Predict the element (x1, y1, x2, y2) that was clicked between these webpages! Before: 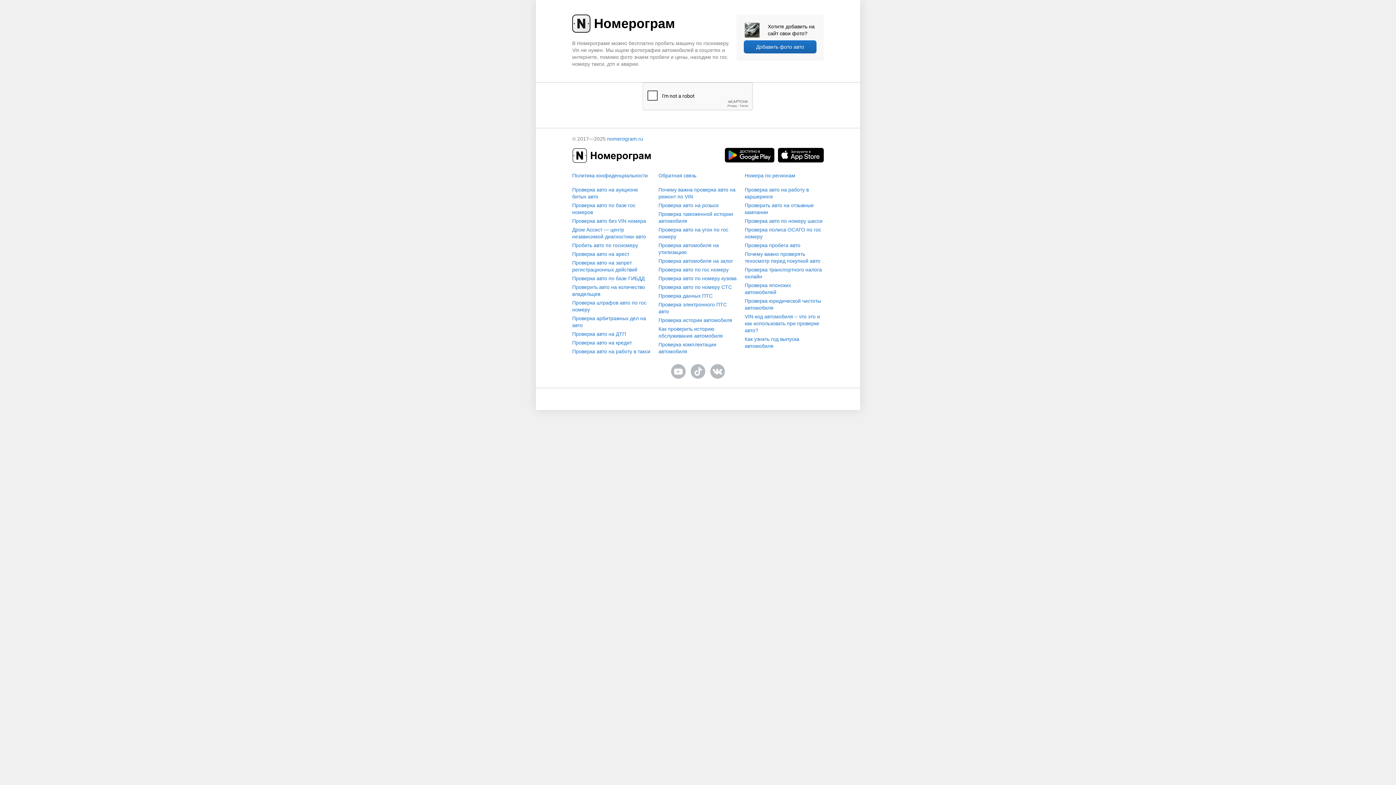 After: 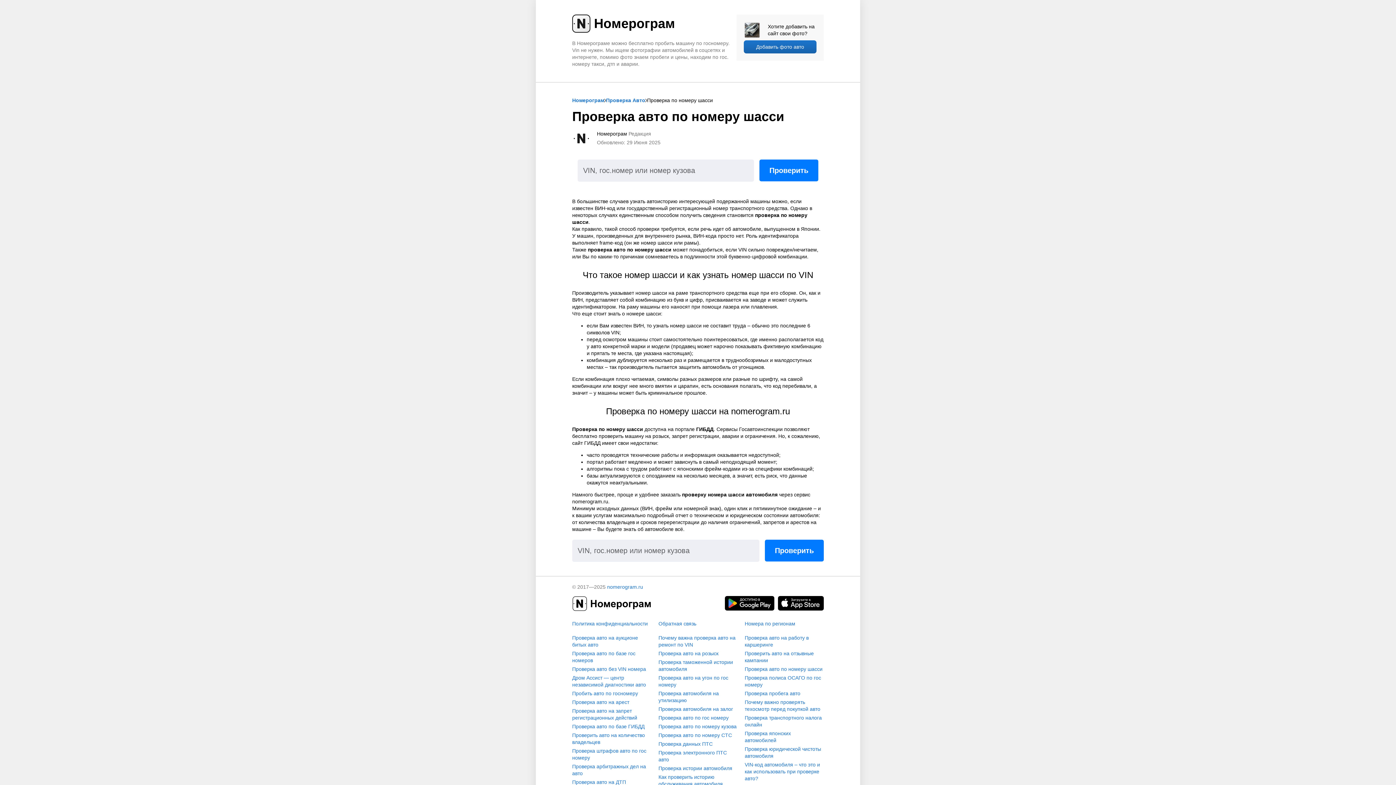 Action: label: Проверка авто по номеру шасси bbox: (744, 217, 823, 224)